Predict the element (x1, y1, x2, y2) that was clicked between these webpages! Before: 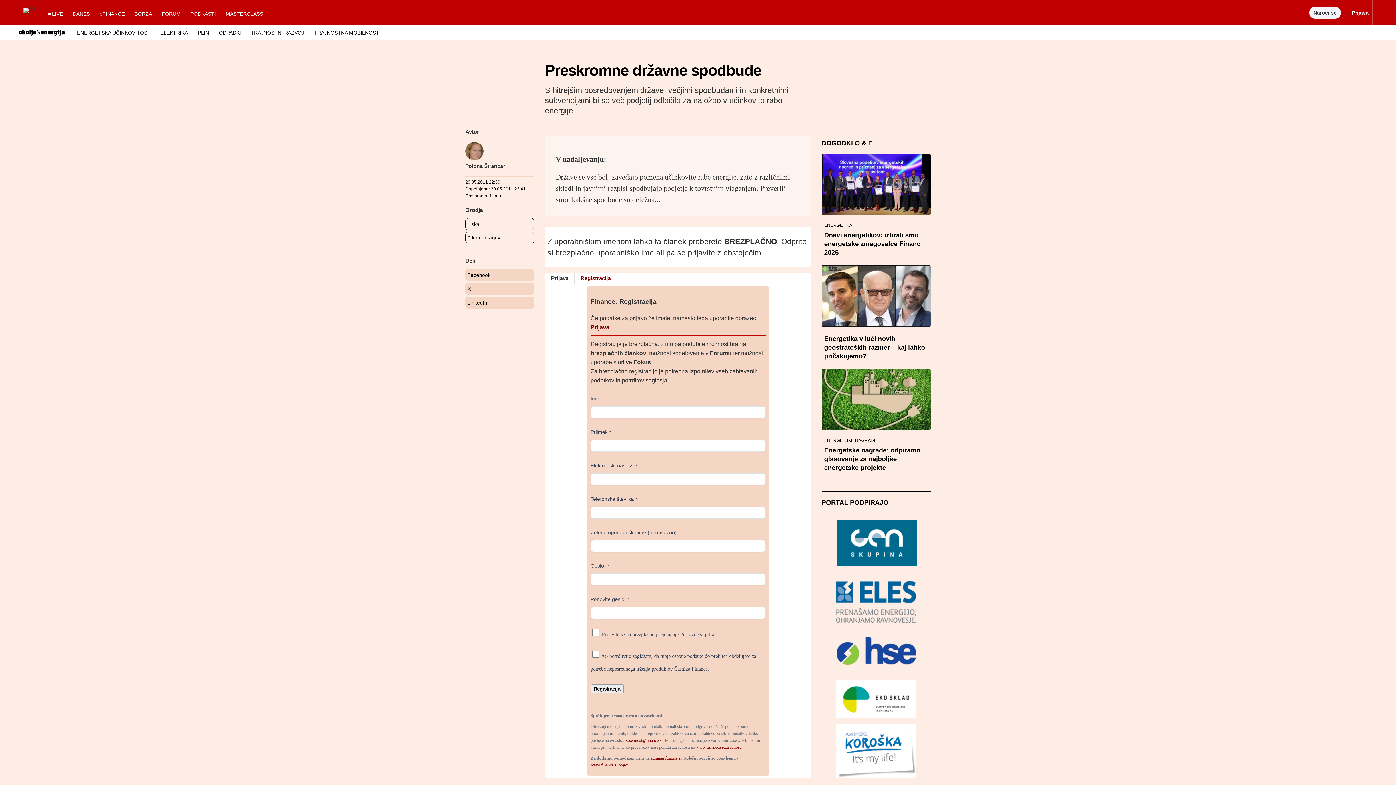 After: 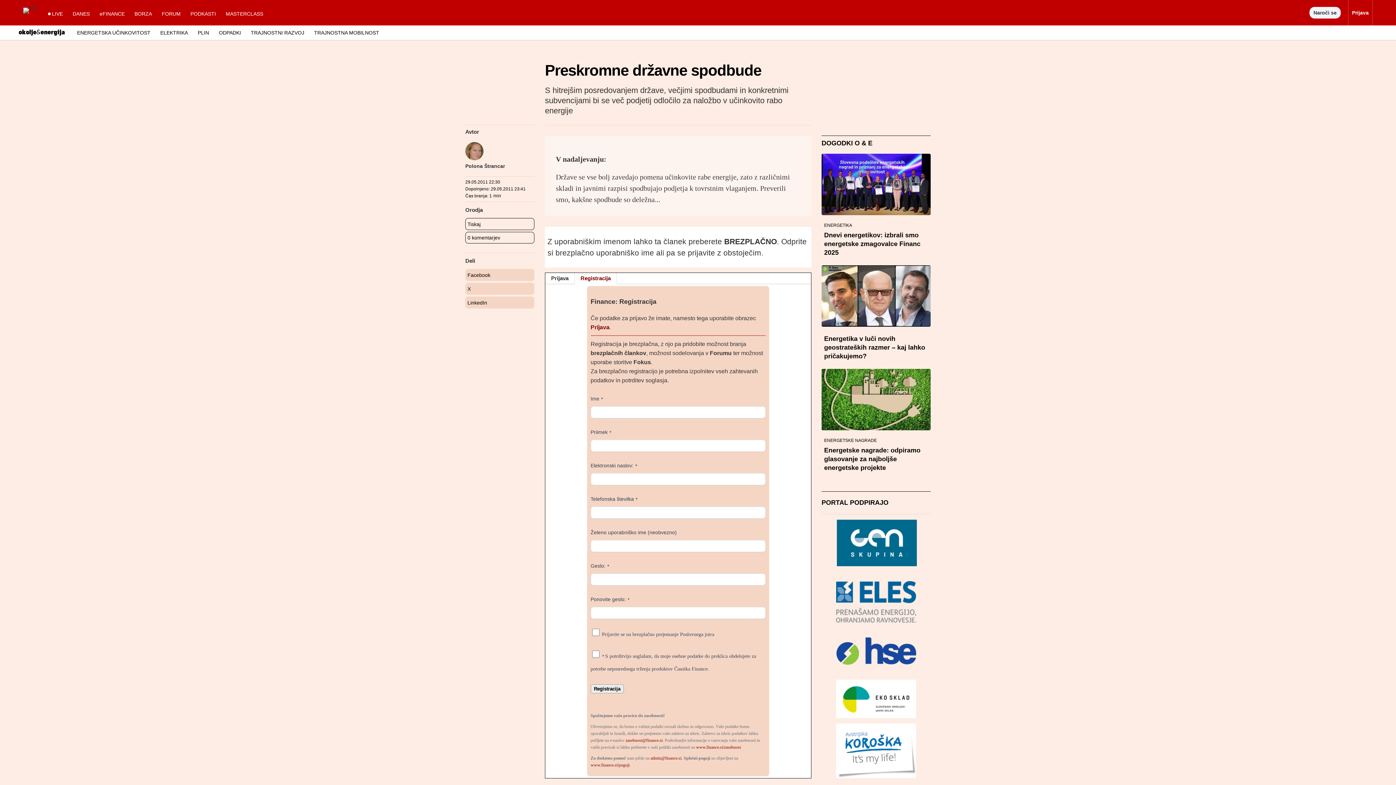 Action: label: Prijava bbox: (551, 275, 568, 281)